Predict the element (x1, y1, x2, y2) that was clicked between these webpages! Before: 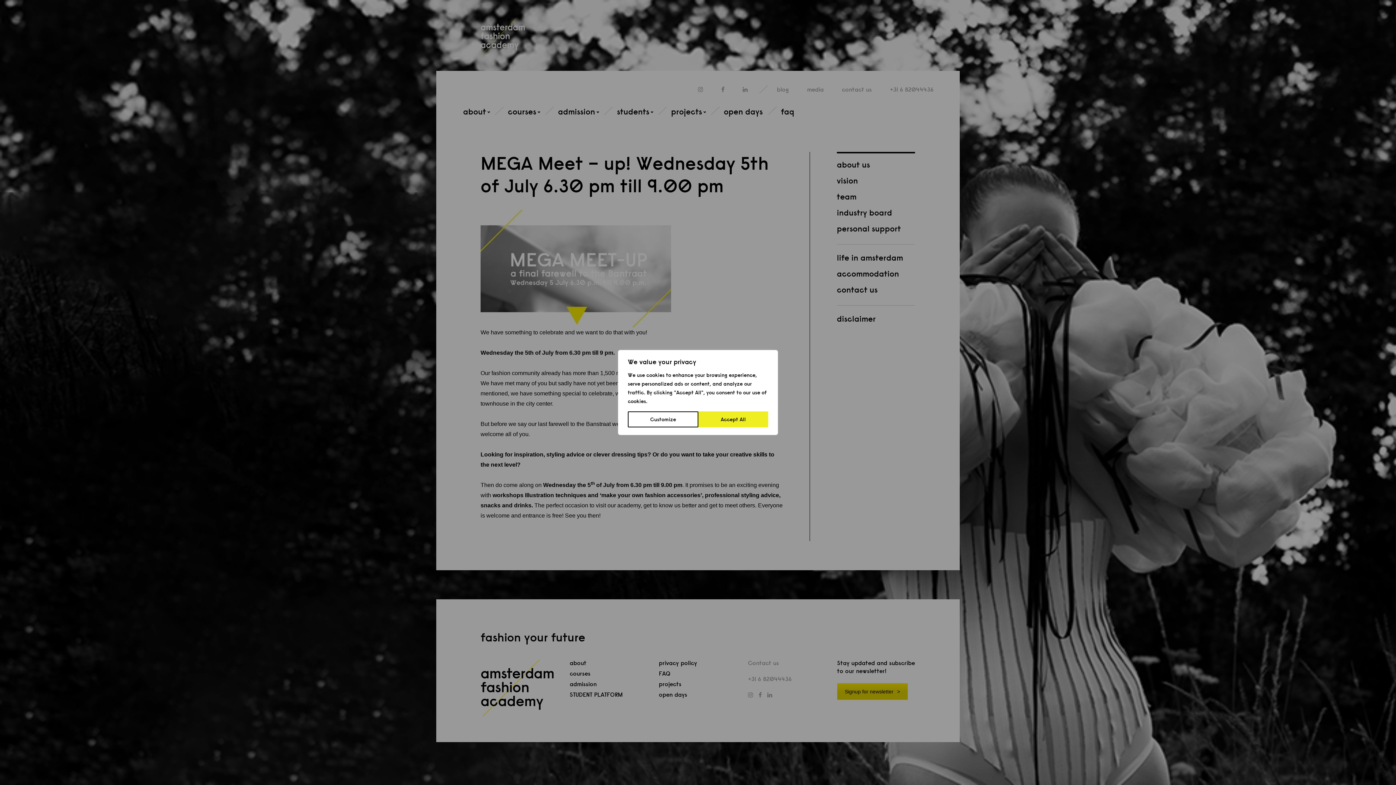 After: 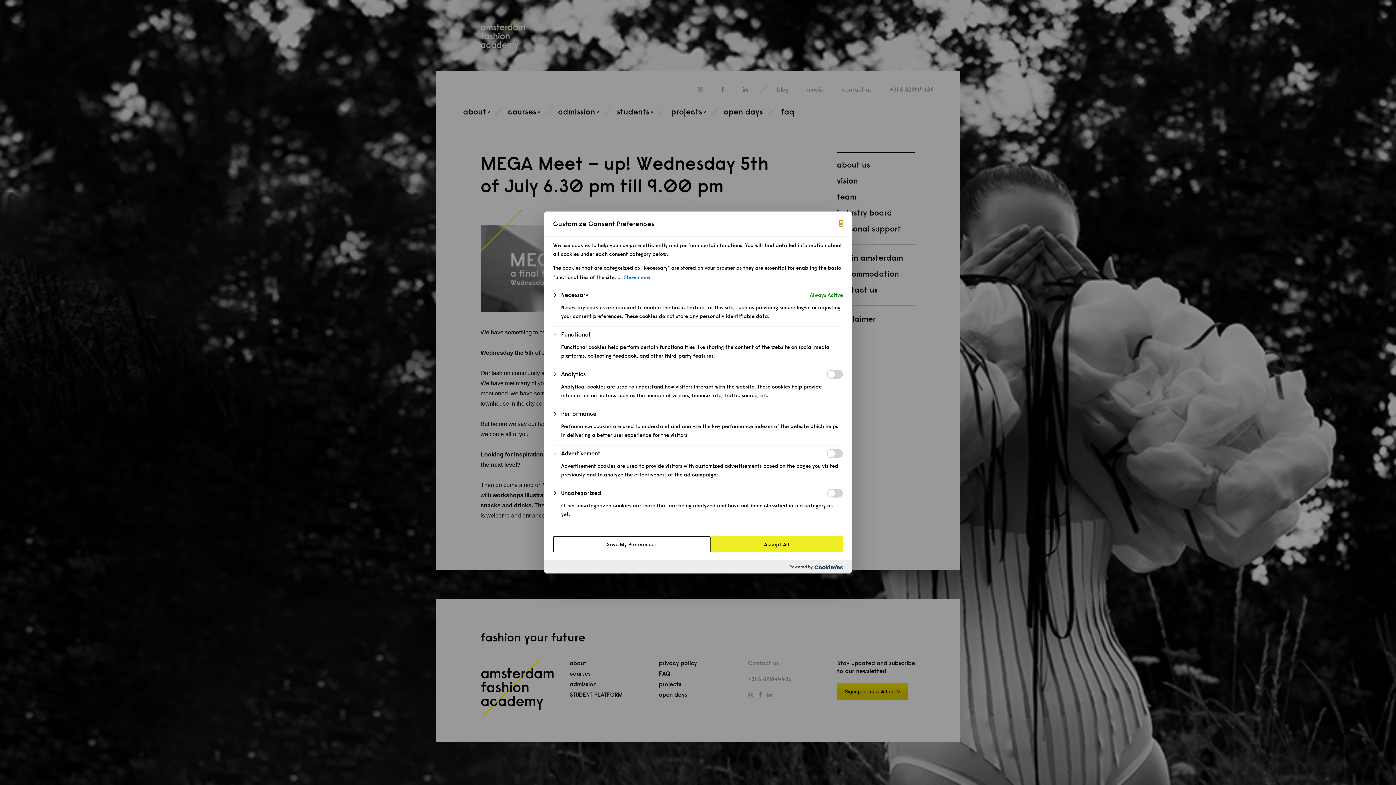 Action: bbox: (628, 411, 698, 427) label: Customize